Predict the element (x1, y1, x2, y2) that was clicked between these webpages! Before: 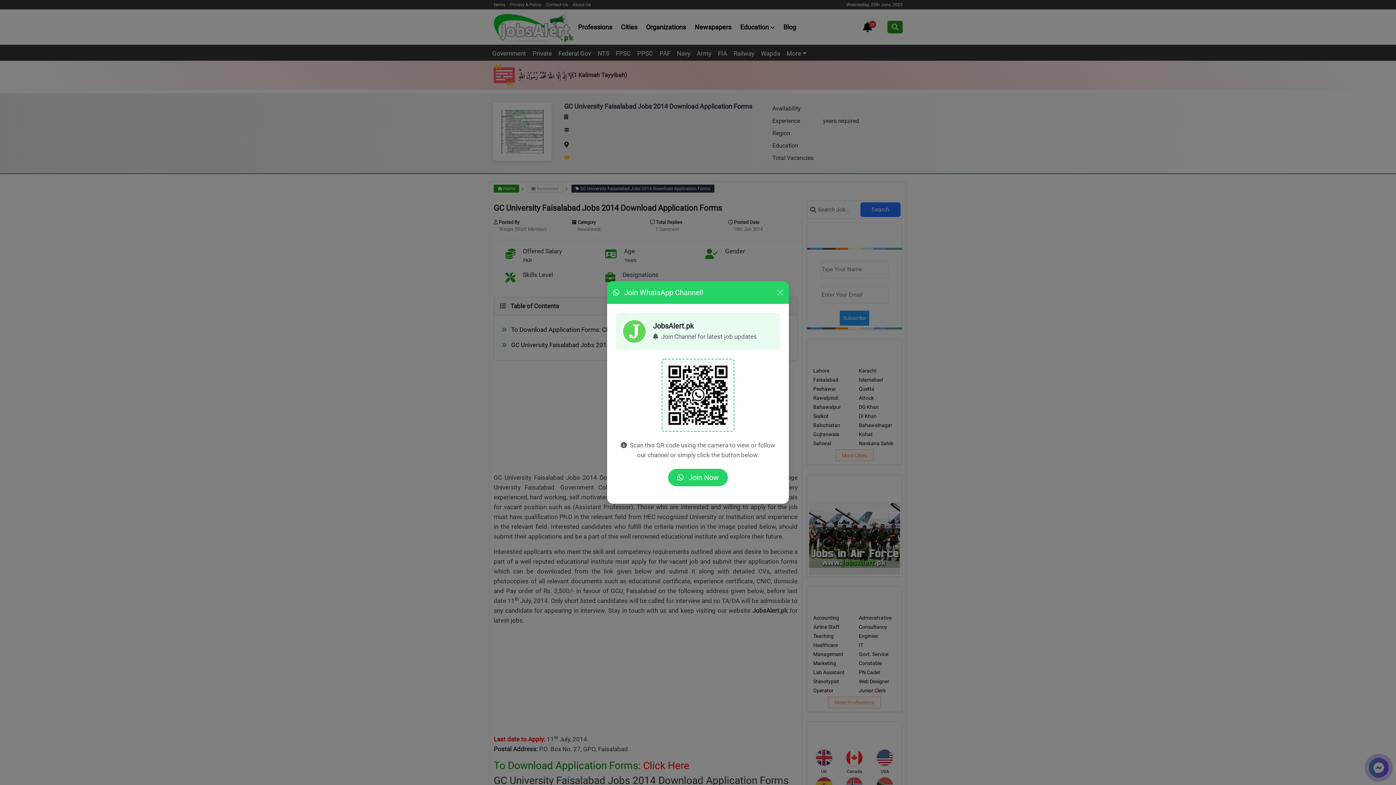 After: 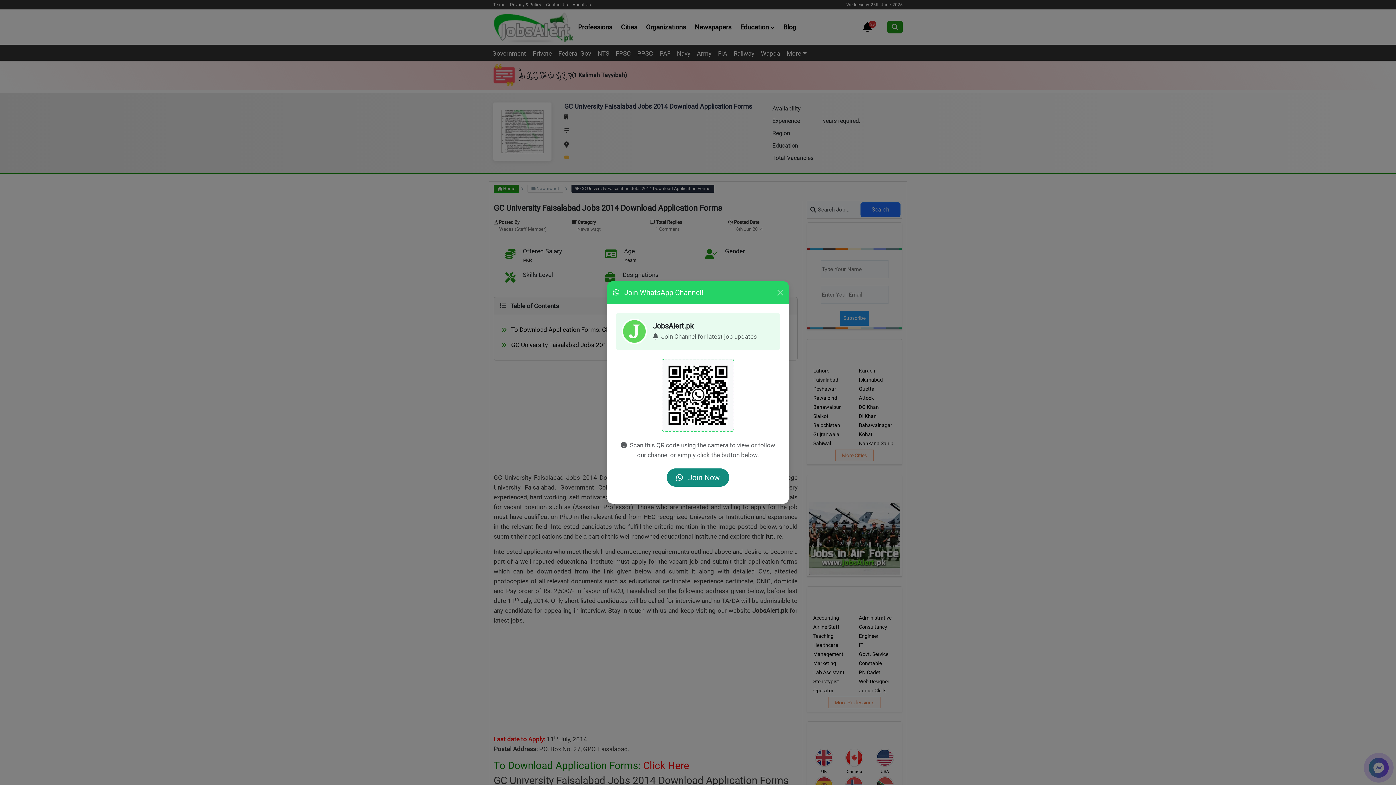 Action: label:  Join Now bbox: (668, 468, 728, 486)